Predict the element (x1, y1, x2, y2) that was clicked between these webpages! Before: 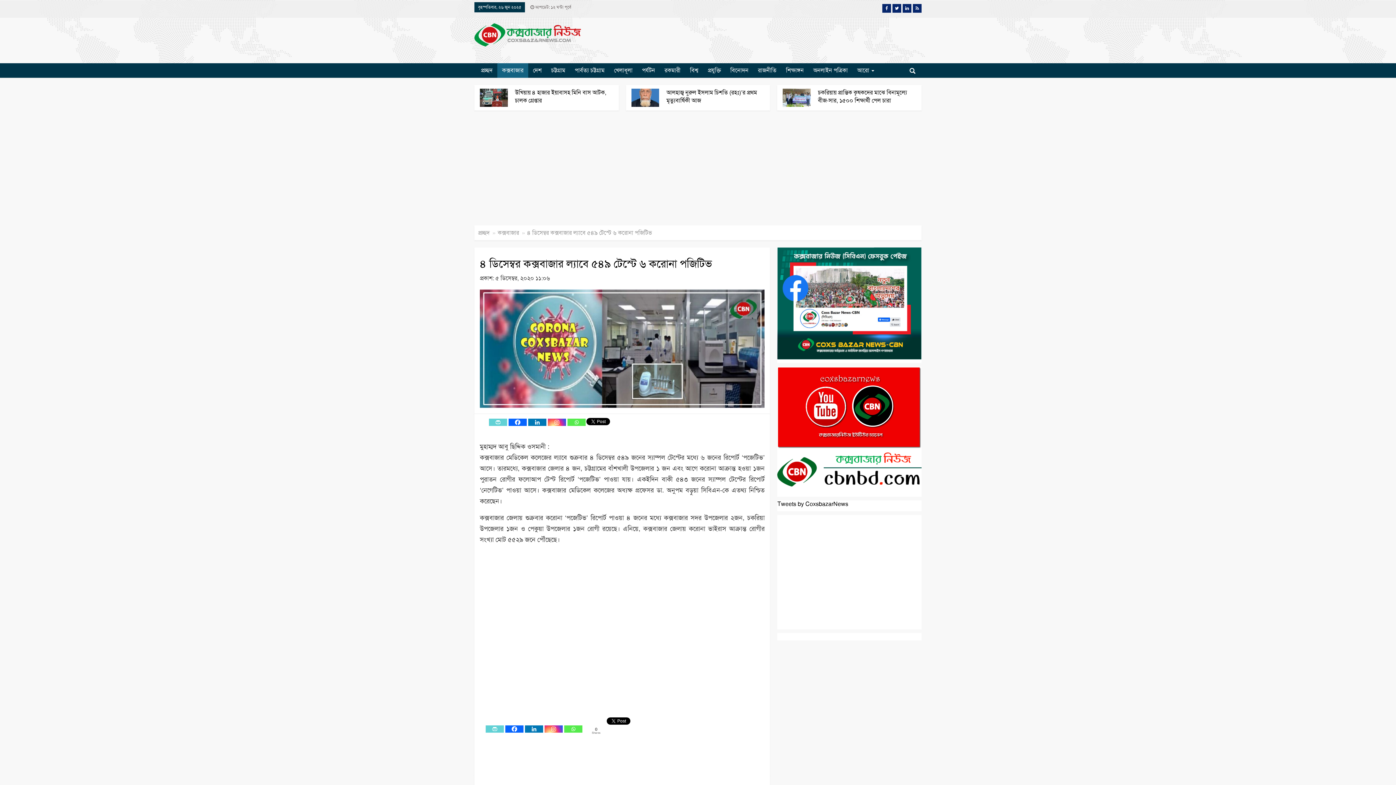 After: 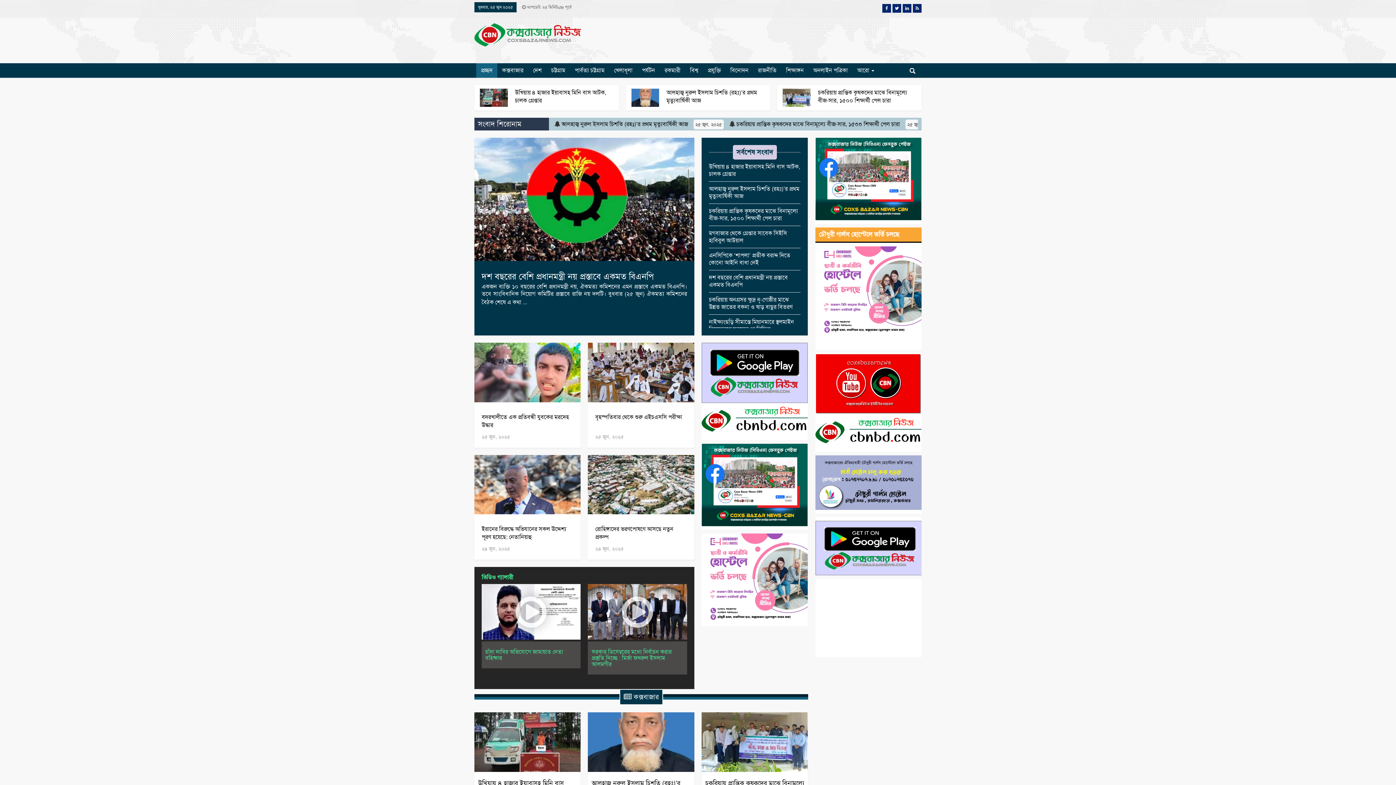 Action: bbox: (474, 23, 580, 46)